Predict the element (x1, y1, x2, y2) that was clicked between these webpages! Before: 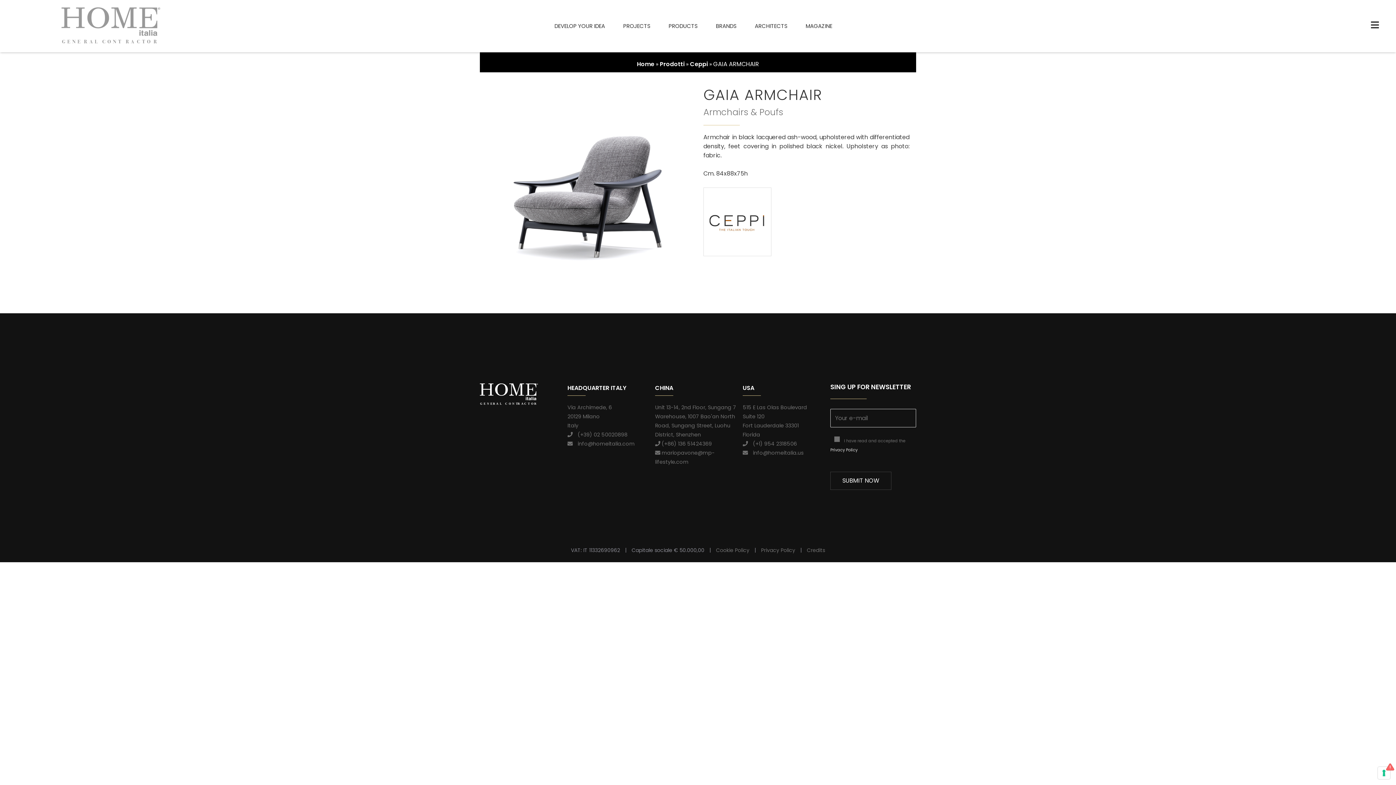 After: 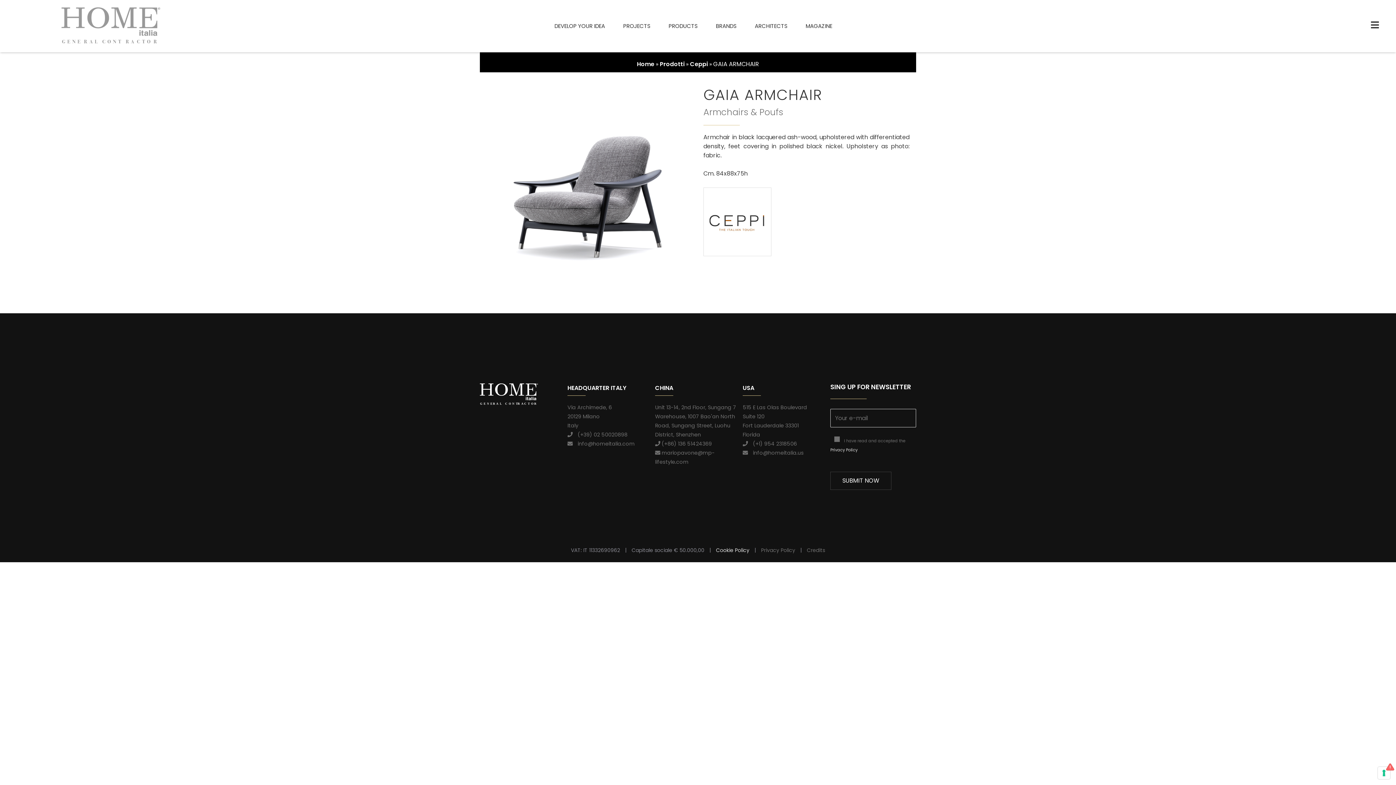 Action: label: Cookie Policy bbox: (716, 547, 749, 554)